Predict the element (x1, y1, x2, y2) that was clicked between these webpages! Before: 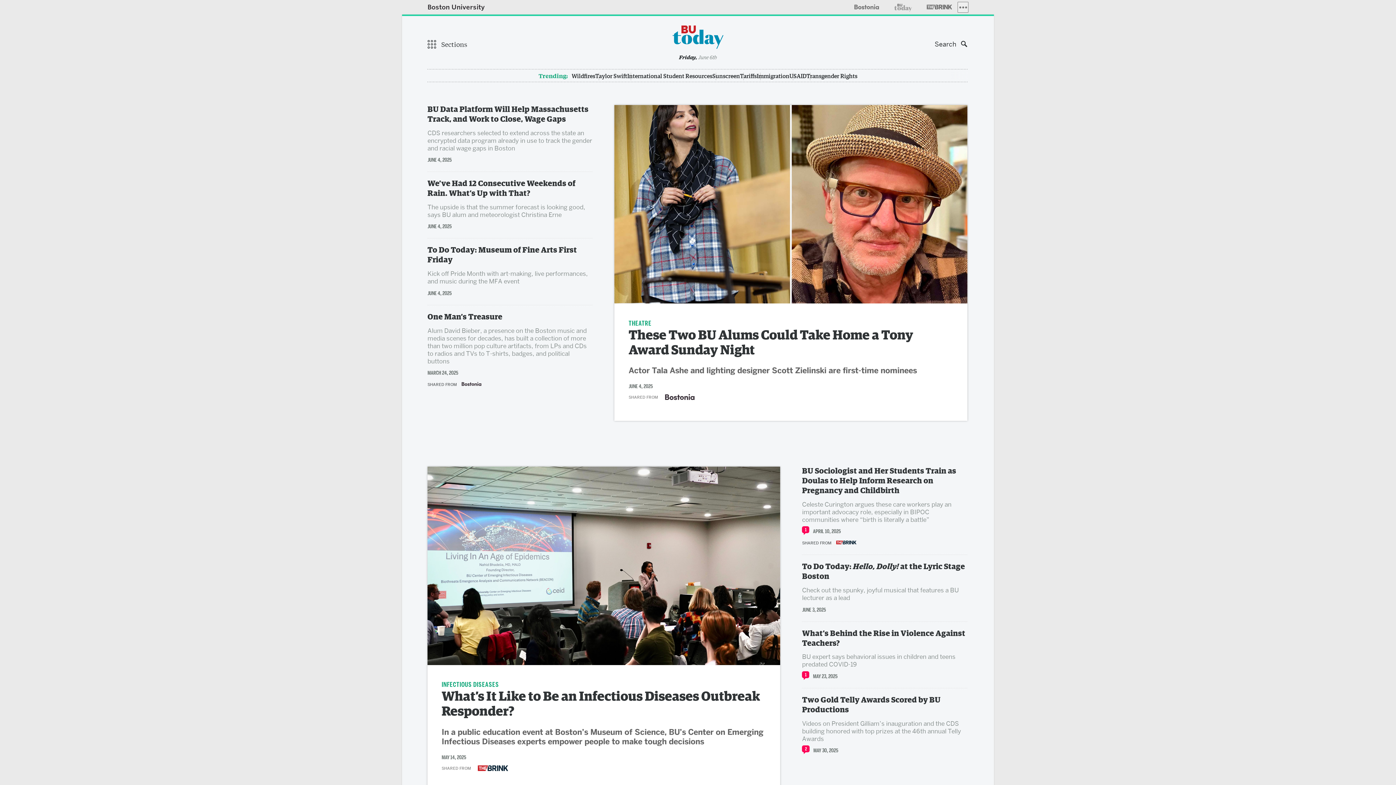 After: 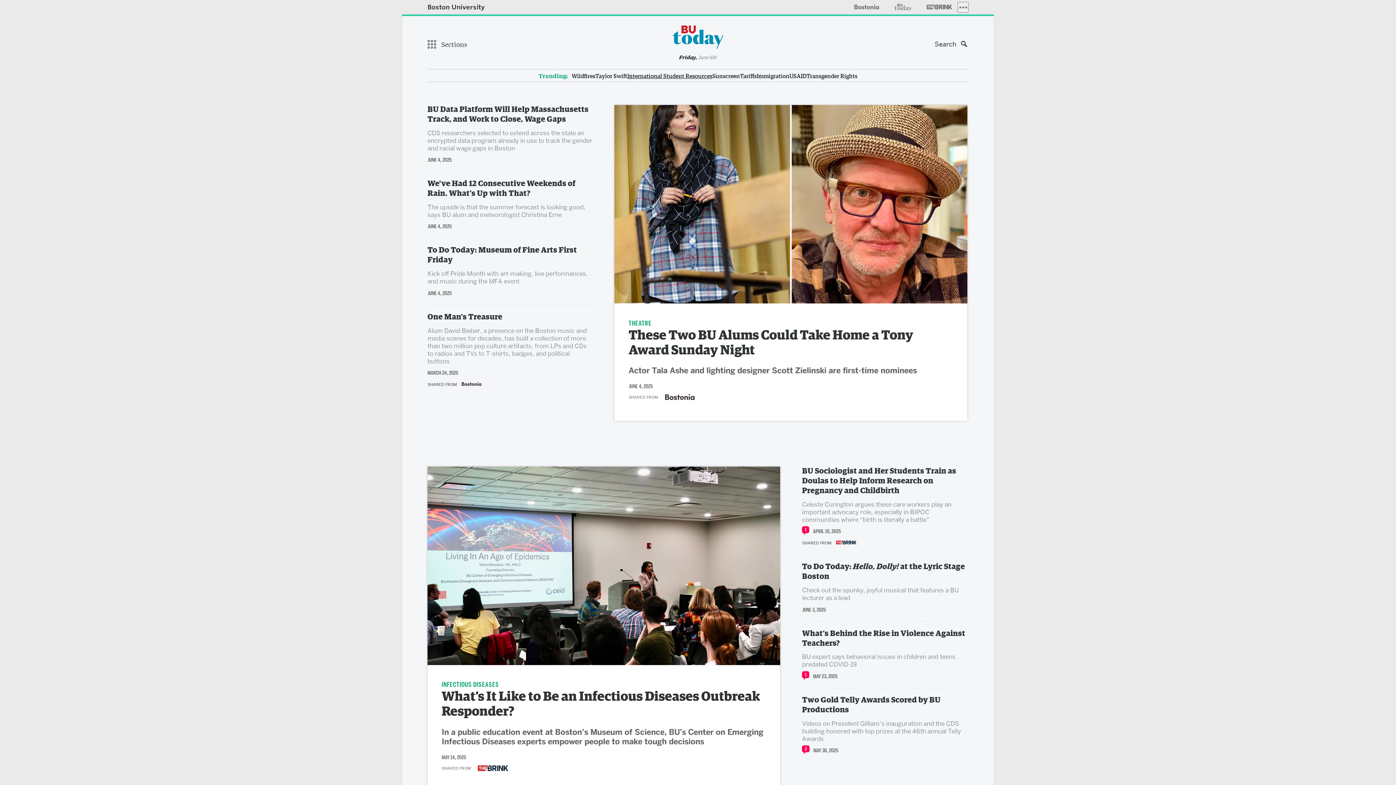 Action: bbox: (627, 73, 712, 79) label: International Student Resources